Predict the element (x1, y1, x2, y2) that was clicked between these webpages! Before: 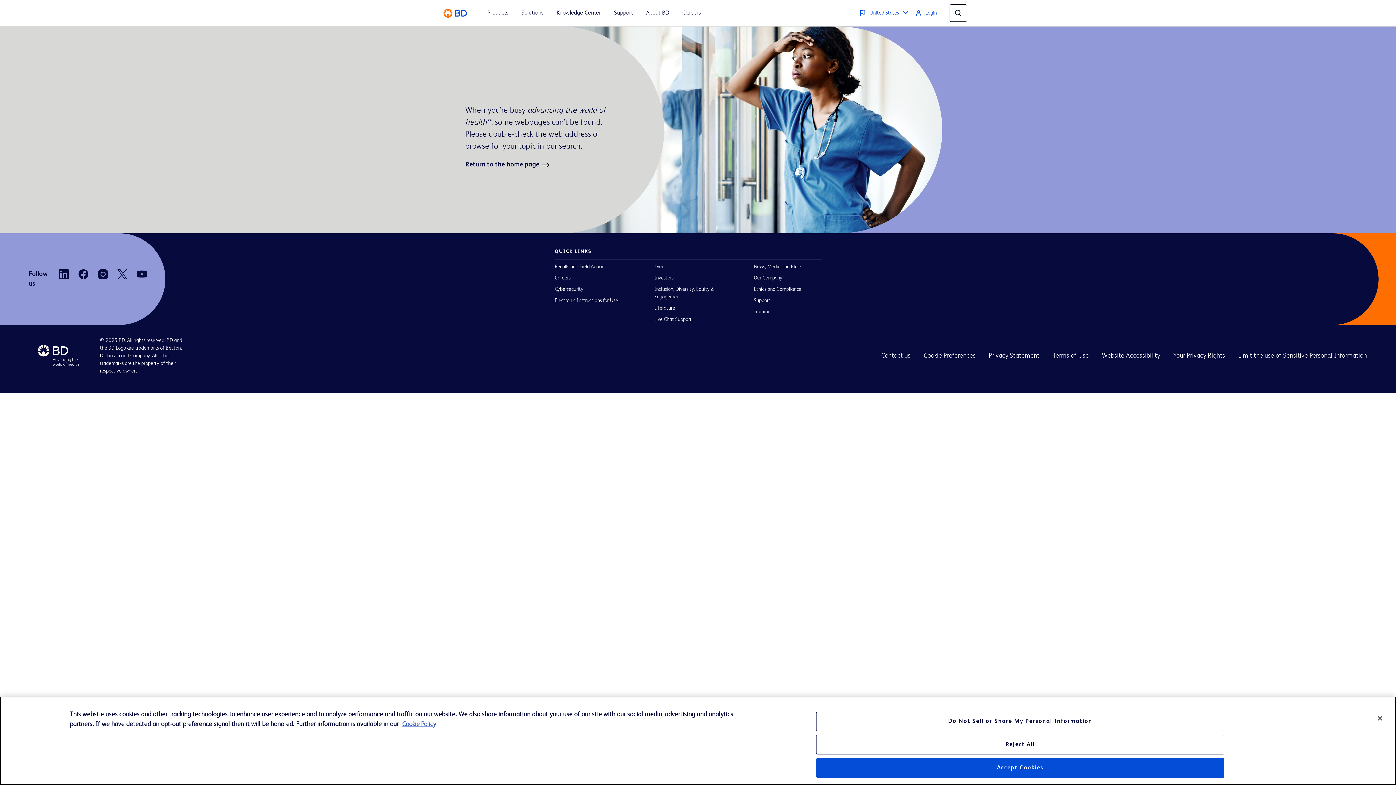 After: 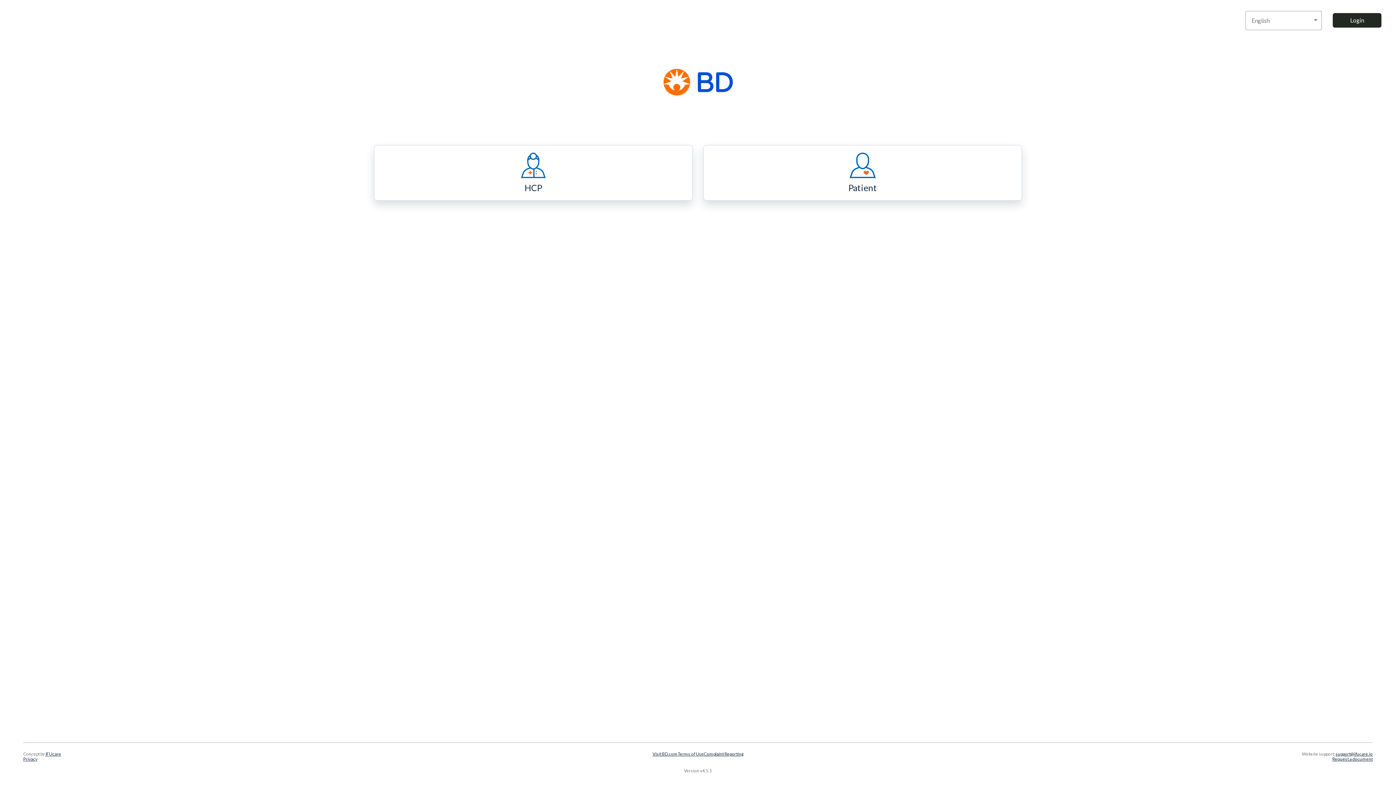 Action: label: Electronic Instructions for Use bbox: (554, 297, 622, 304)